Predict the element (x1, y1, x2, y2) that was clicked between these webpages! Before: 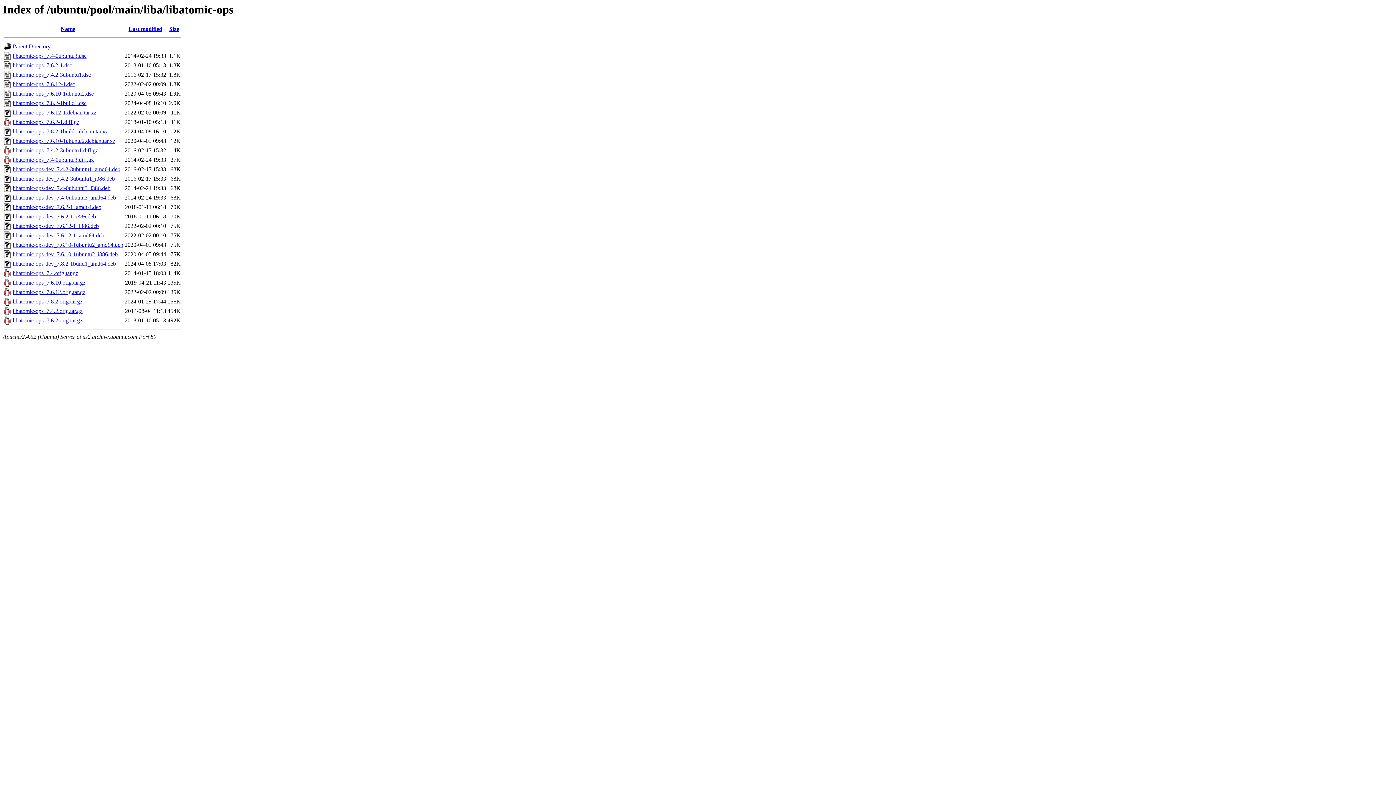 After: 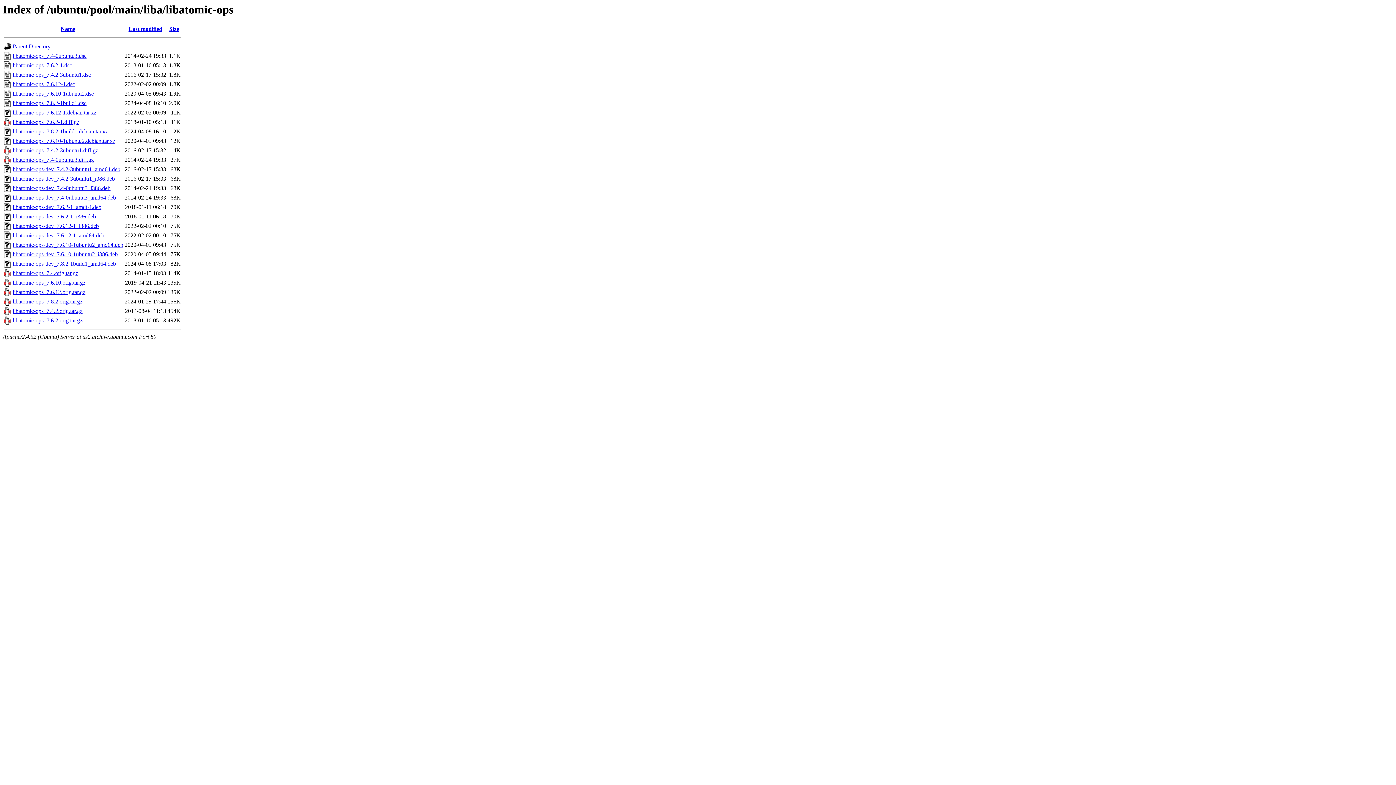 Action: label: libatomic-ops-dev_7.4.2-3ubuntu1_amd64.deb bbox: (12, 166, 120, 172)